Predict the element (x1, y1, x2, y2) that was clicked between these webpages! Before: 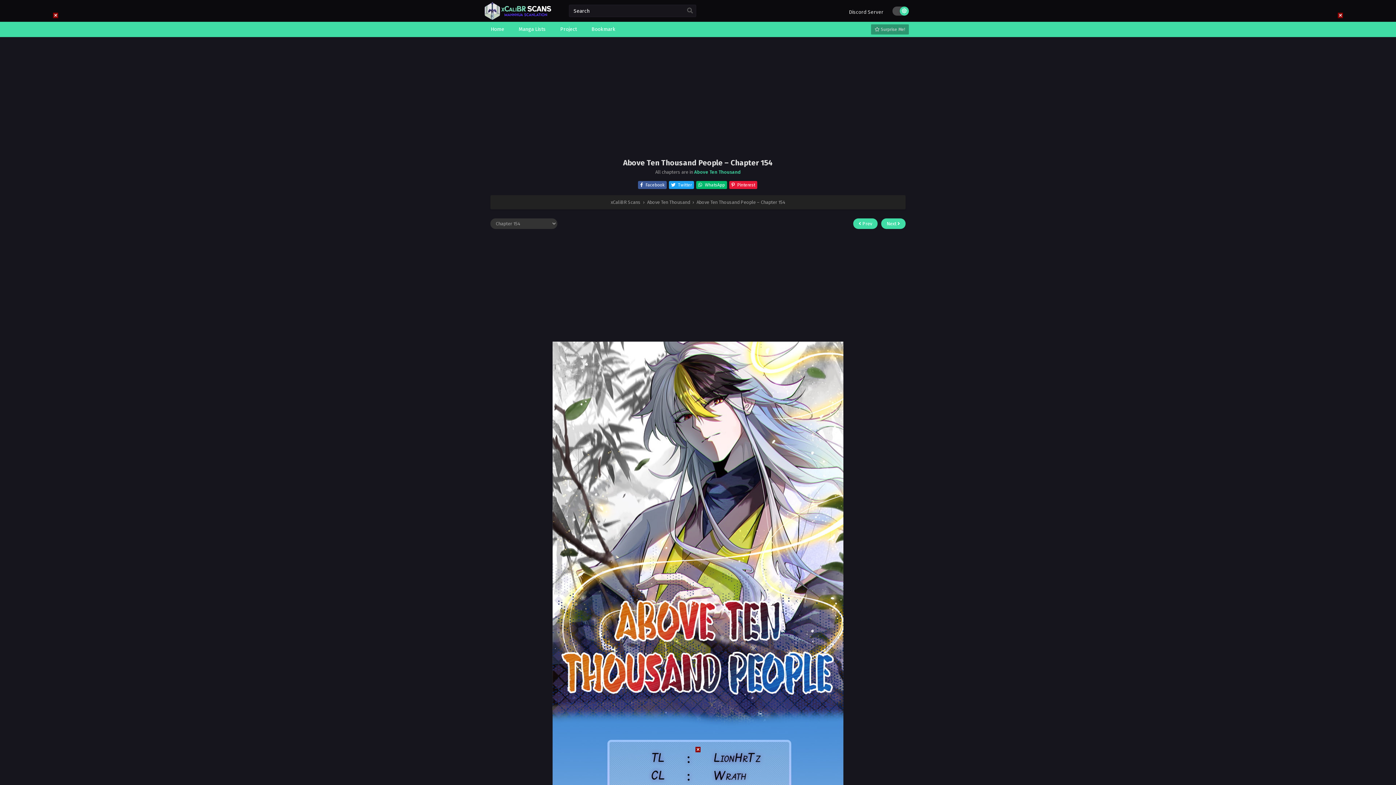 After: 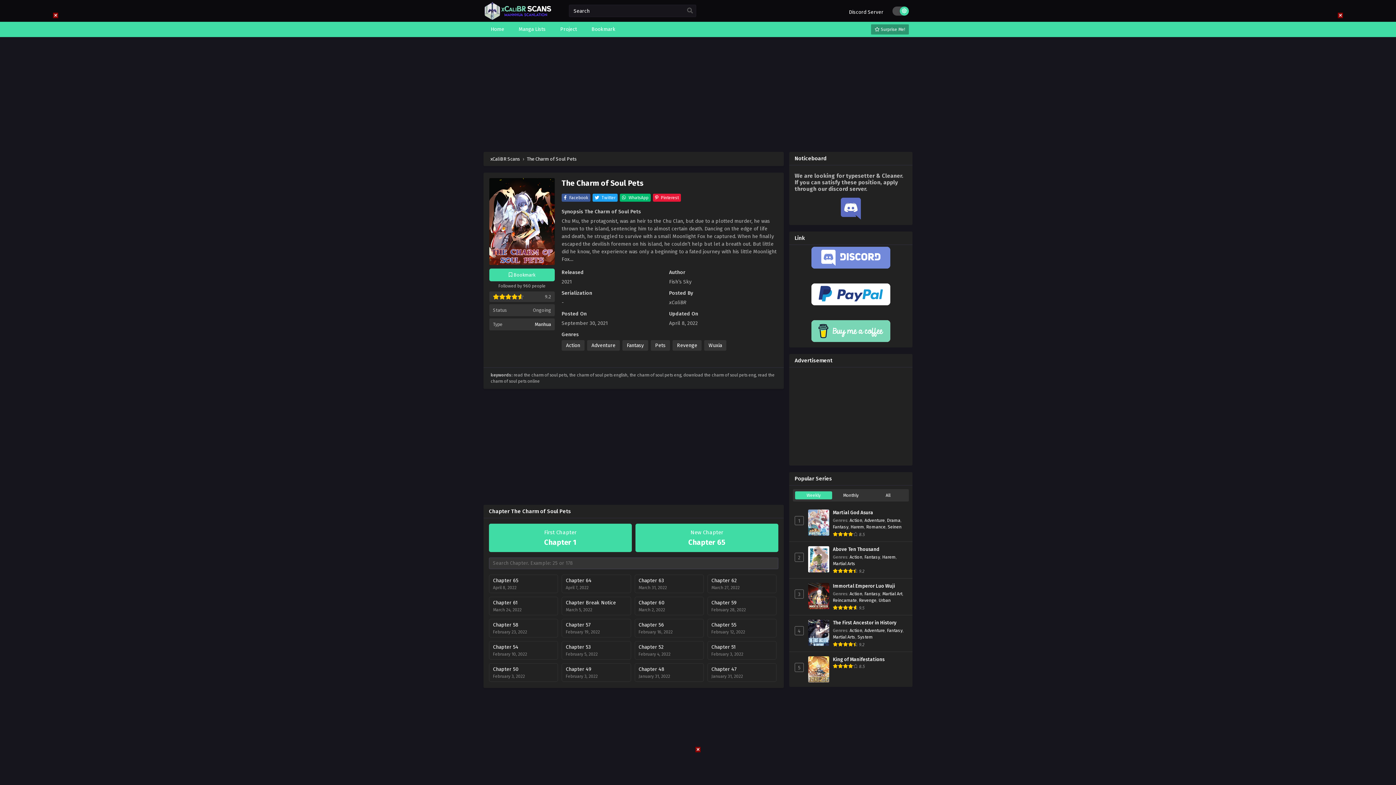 Action: label:  Surprise Me! bbox: (871, 24, 909, 34)